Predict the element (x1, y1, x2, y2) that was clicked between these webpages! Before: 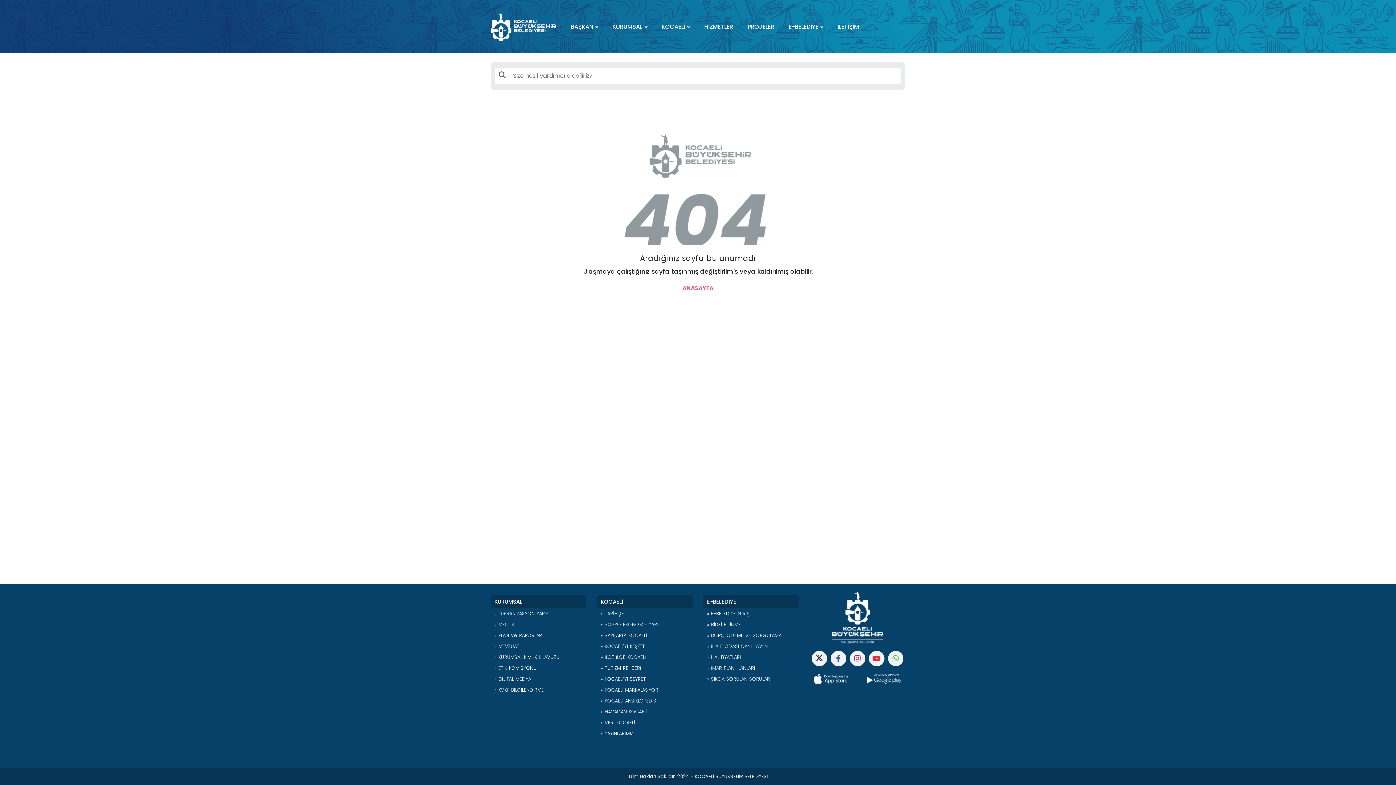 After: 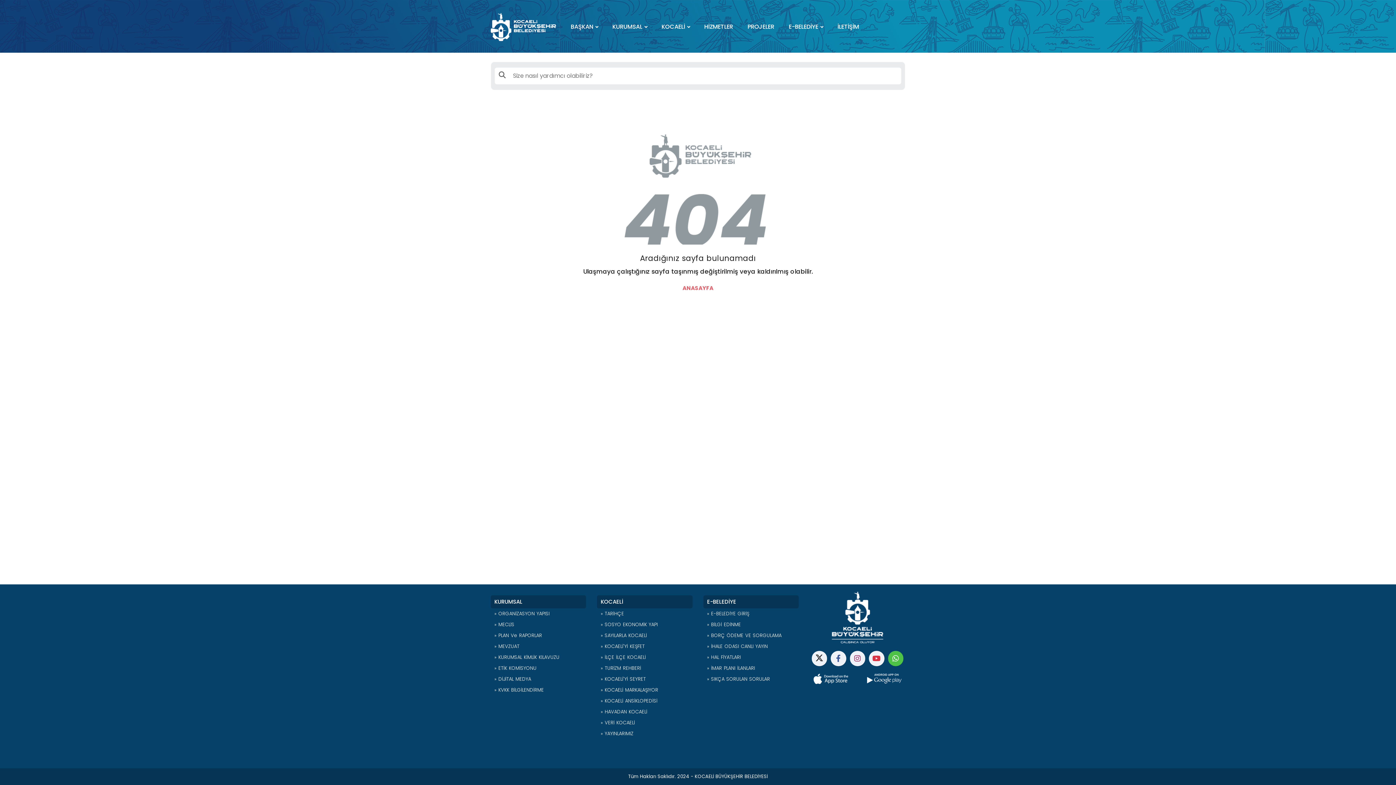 Action: bbox: (888, 651, 903, 666)